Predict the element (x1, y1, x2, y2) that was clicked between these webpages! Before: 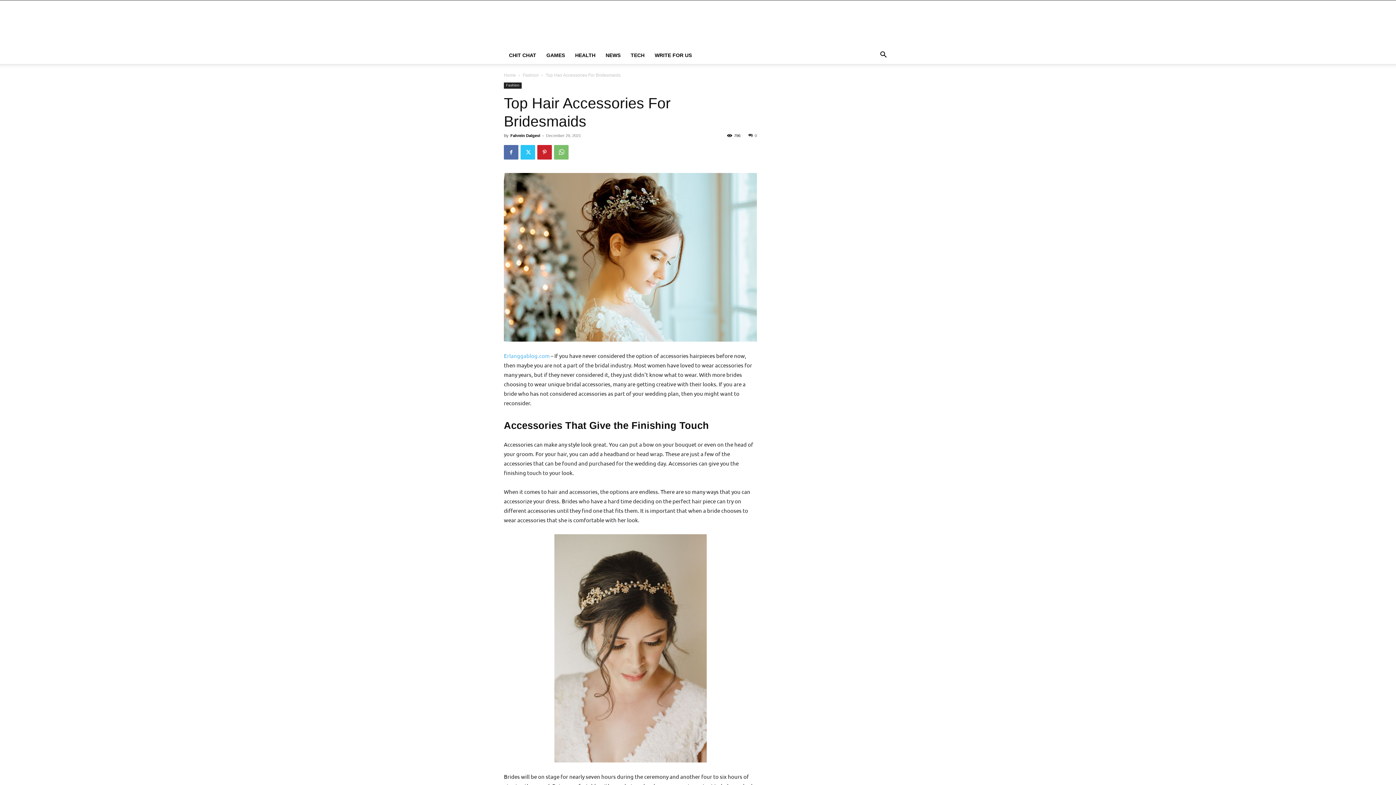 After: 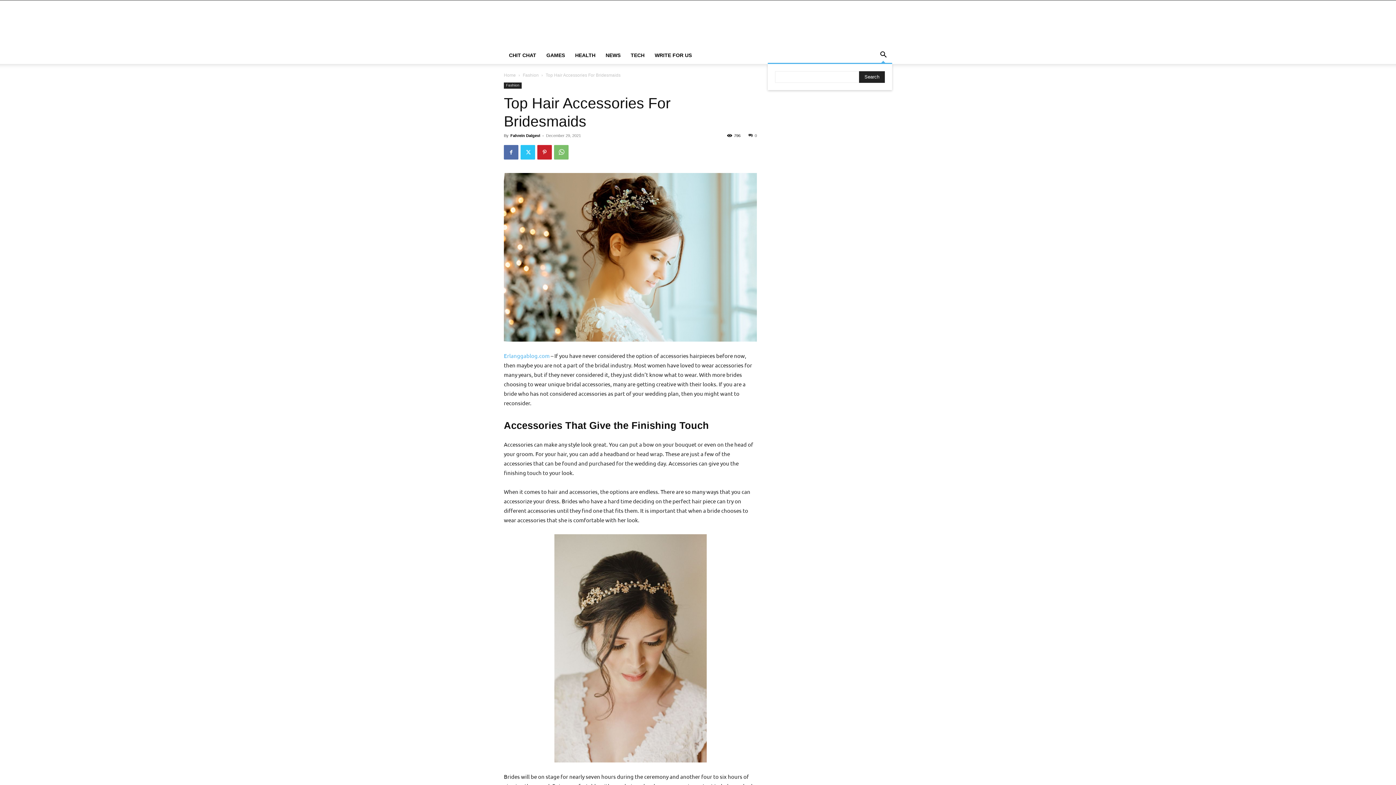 Action: bbox: (874, 52, 892, 58) label: Search